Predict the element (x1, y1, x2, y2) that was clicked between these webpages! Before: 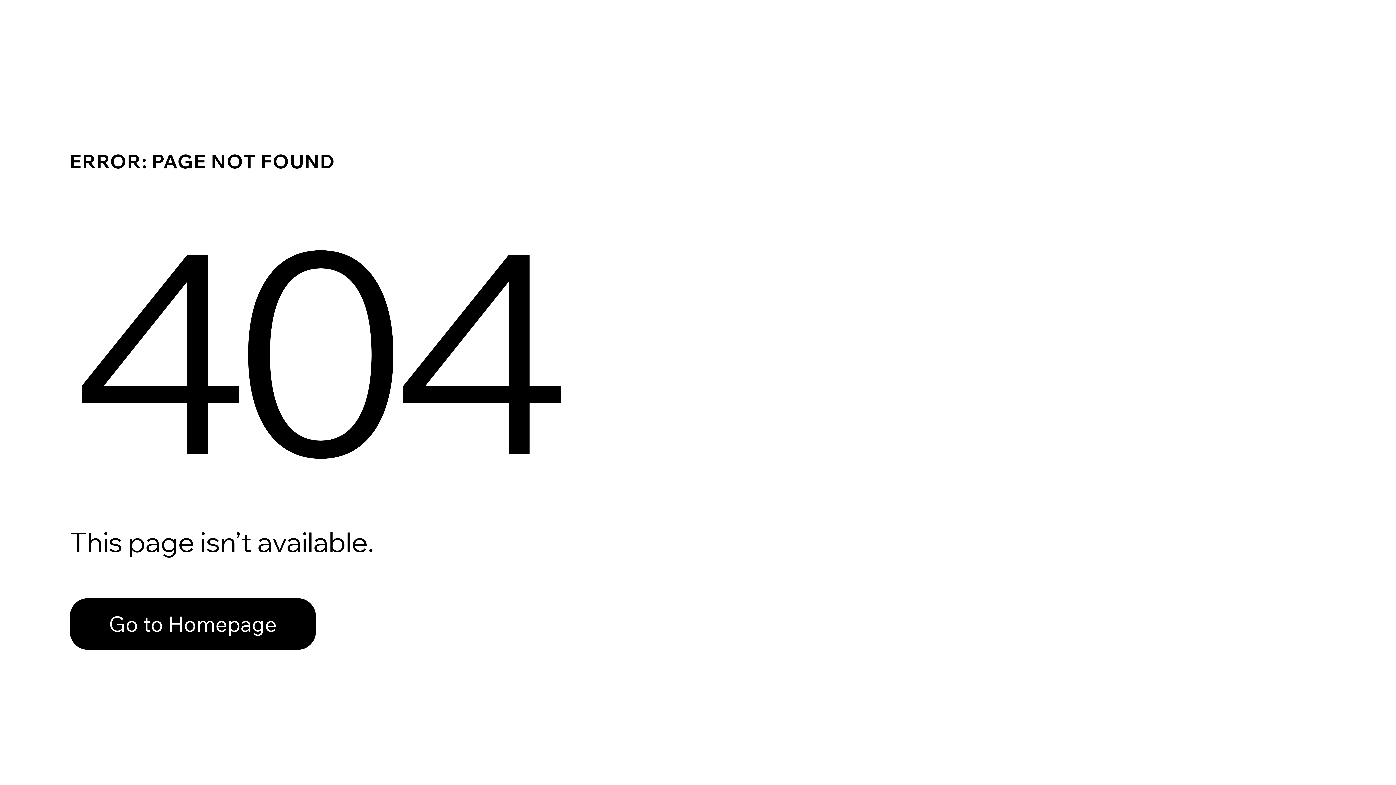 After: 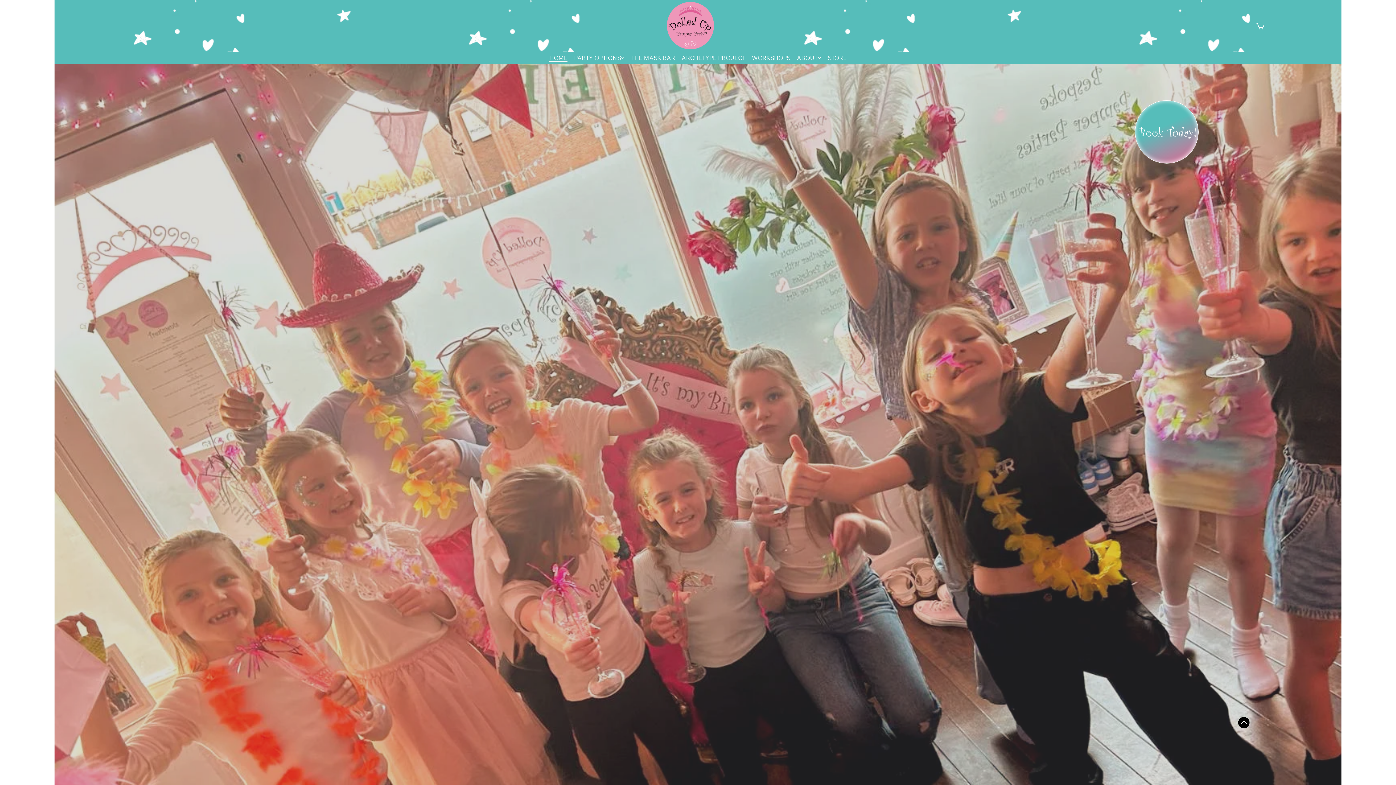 Action: bbox: (69, 598, 316, 650) label: Go to Homepage